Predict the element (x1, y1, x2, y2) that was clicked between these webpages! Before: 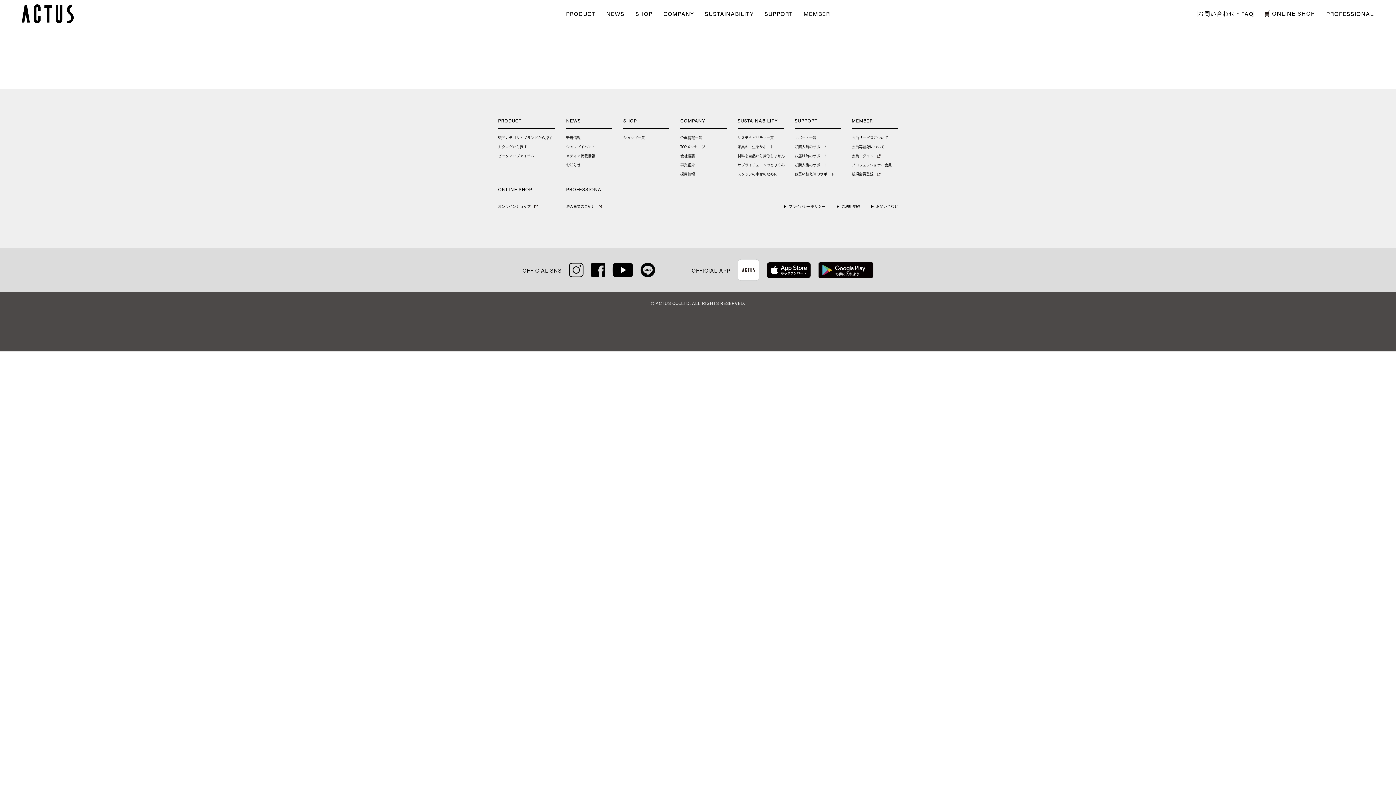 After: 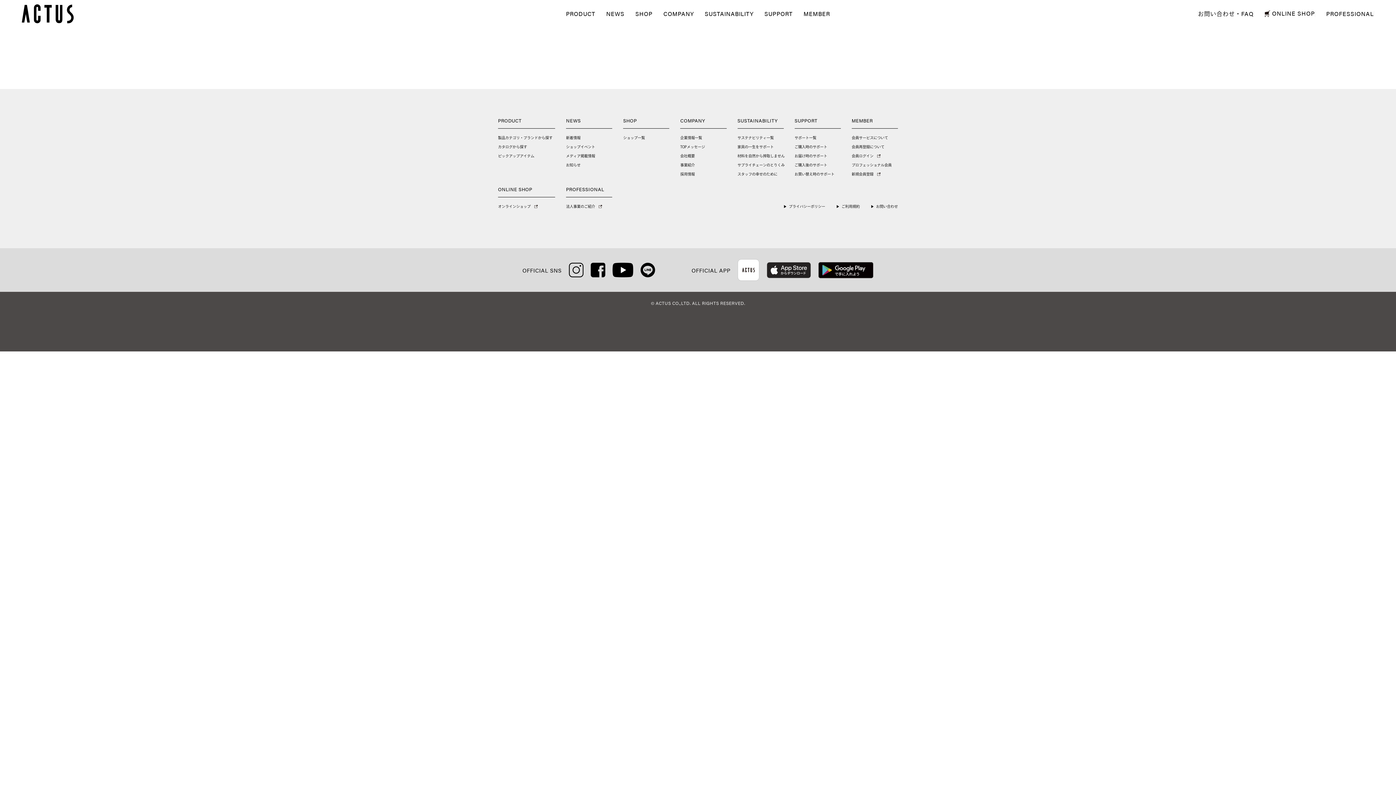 Action: bbox: (767, 272, 811, 279)